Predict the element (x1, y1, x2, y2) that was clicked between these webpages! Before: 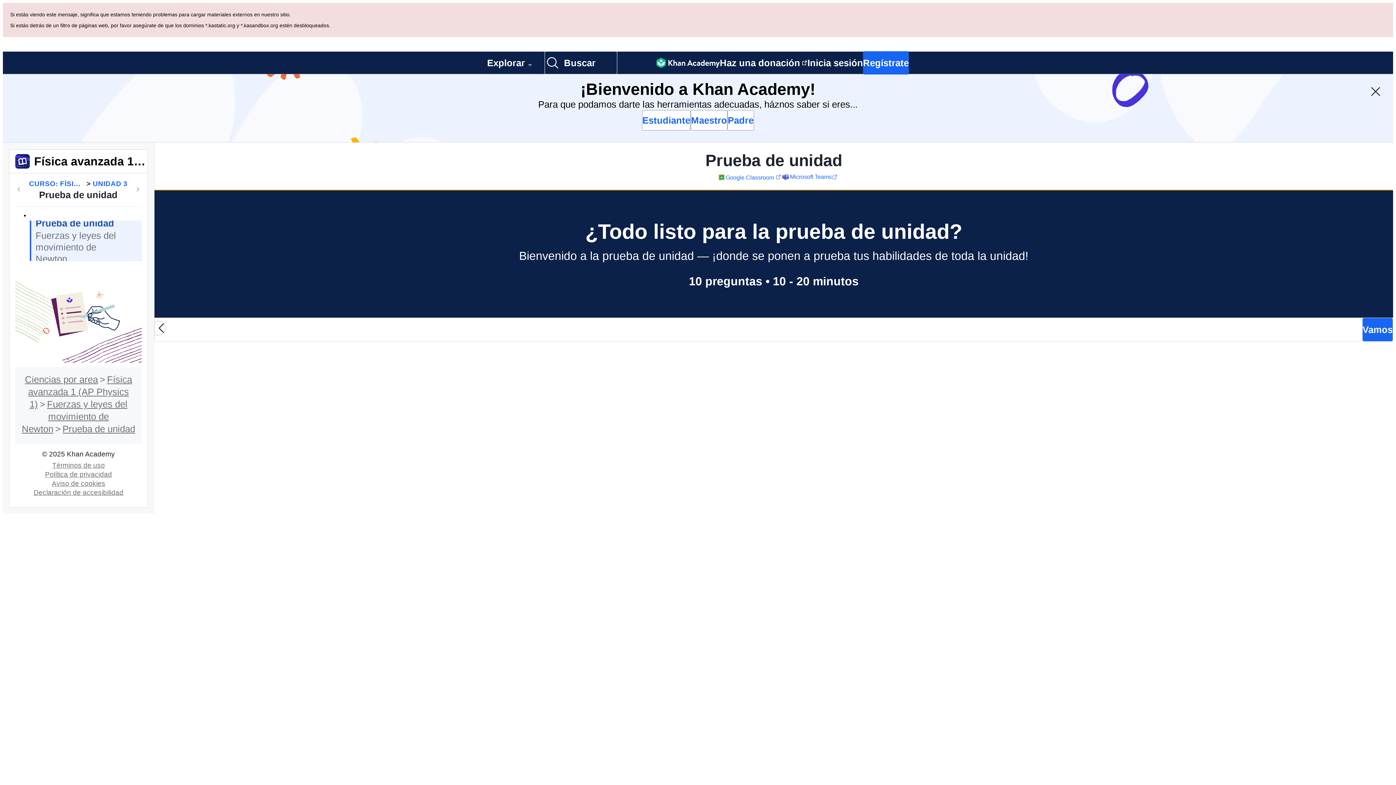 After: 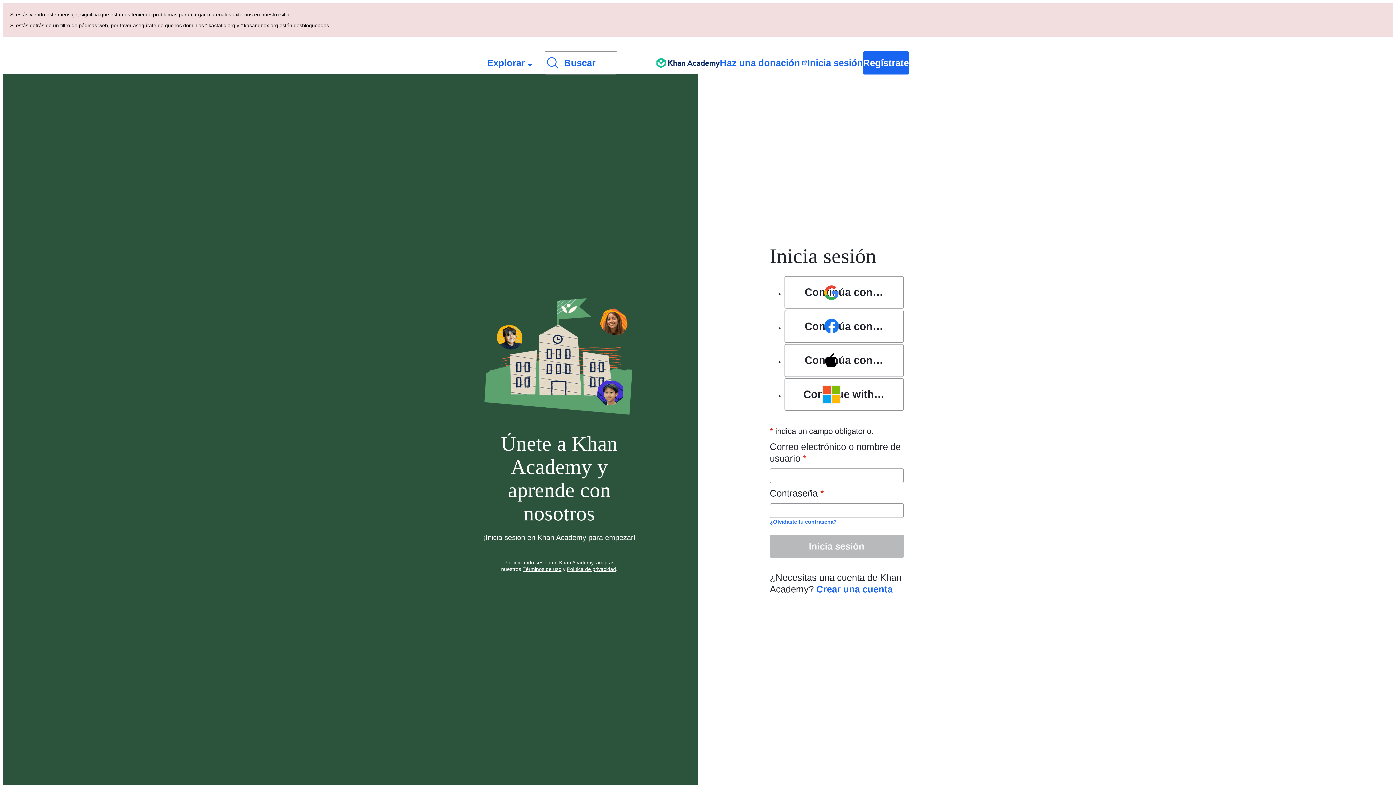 Action: label: Inicia sesión bbox: (807, 52, 863, 73)